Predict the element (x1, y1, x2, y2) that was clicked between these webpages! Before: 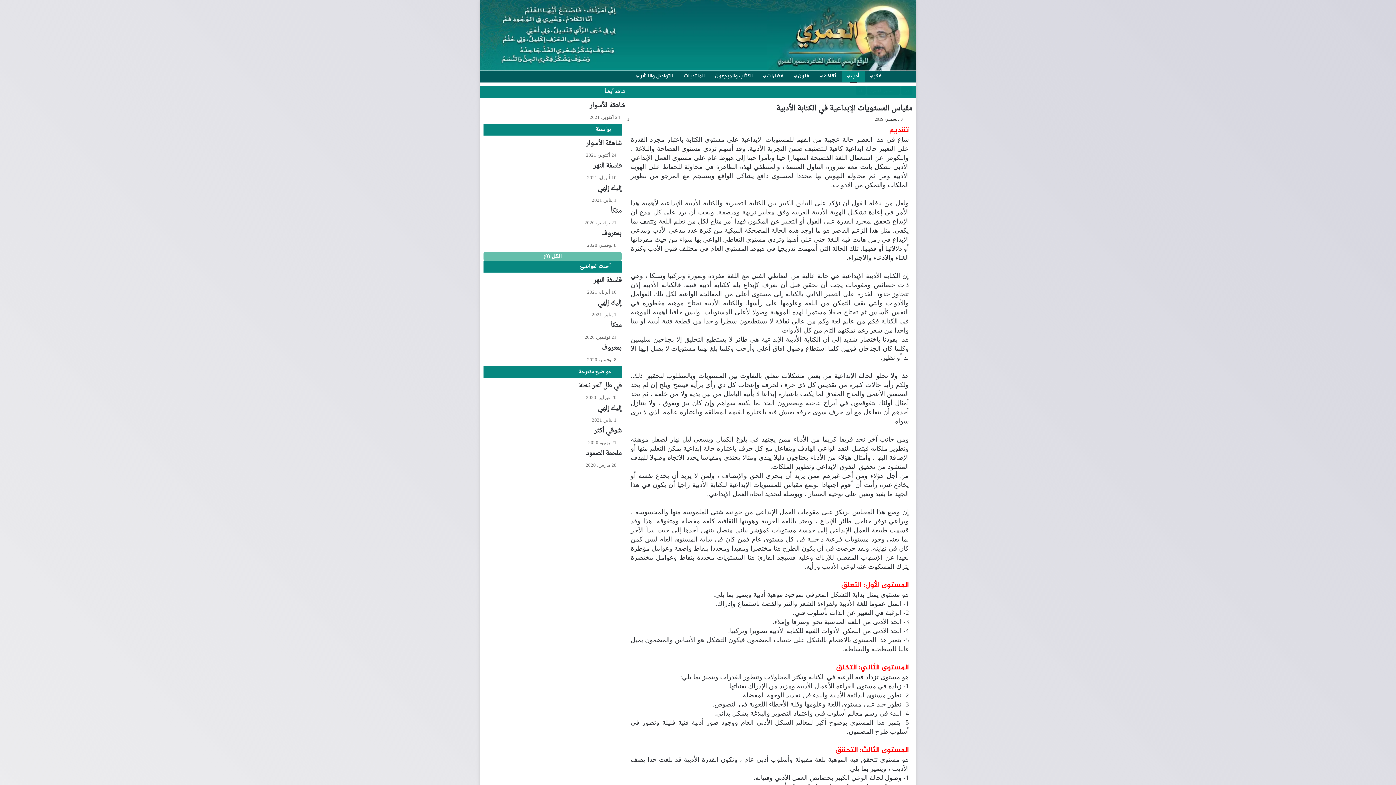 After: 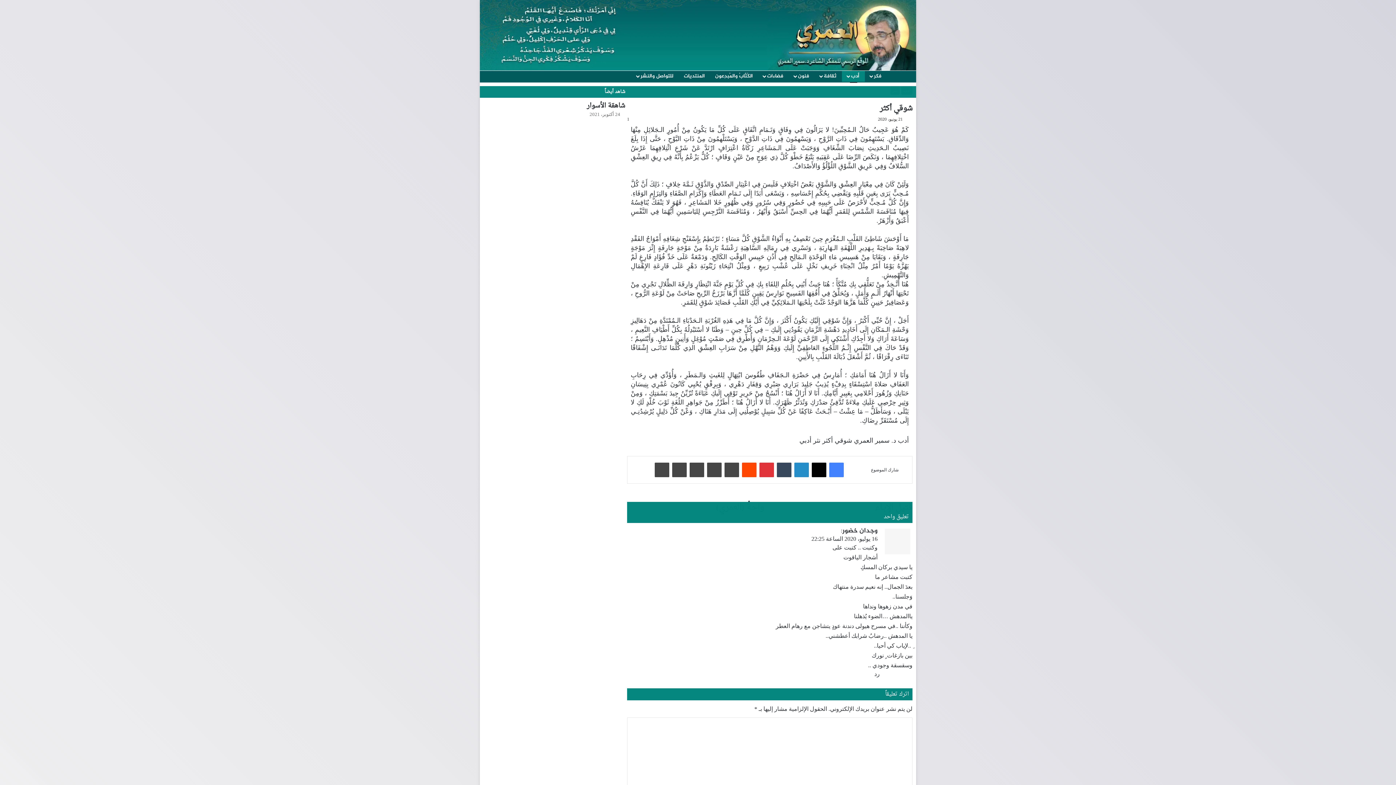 Action: label: شوقي أكثر bbox: (594, 425, 621, 437)